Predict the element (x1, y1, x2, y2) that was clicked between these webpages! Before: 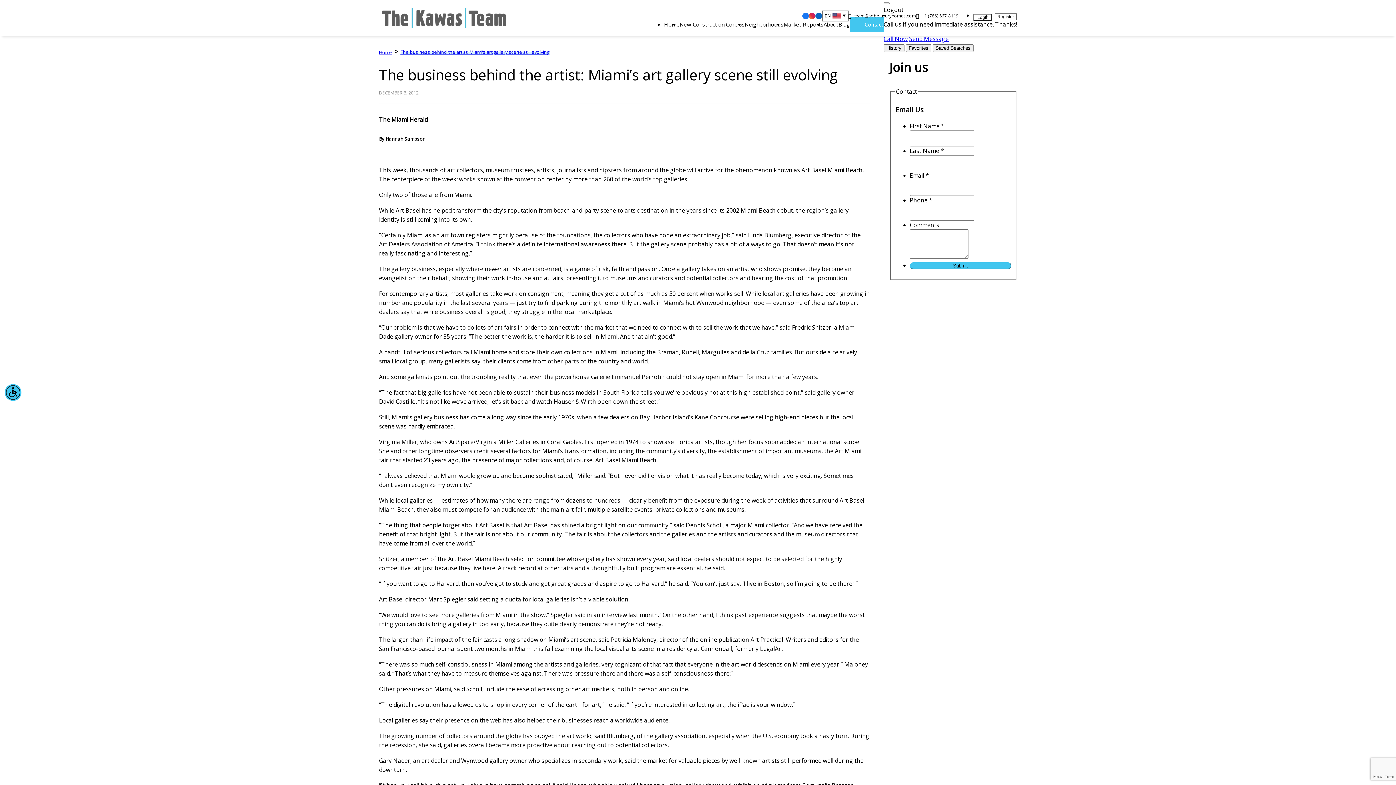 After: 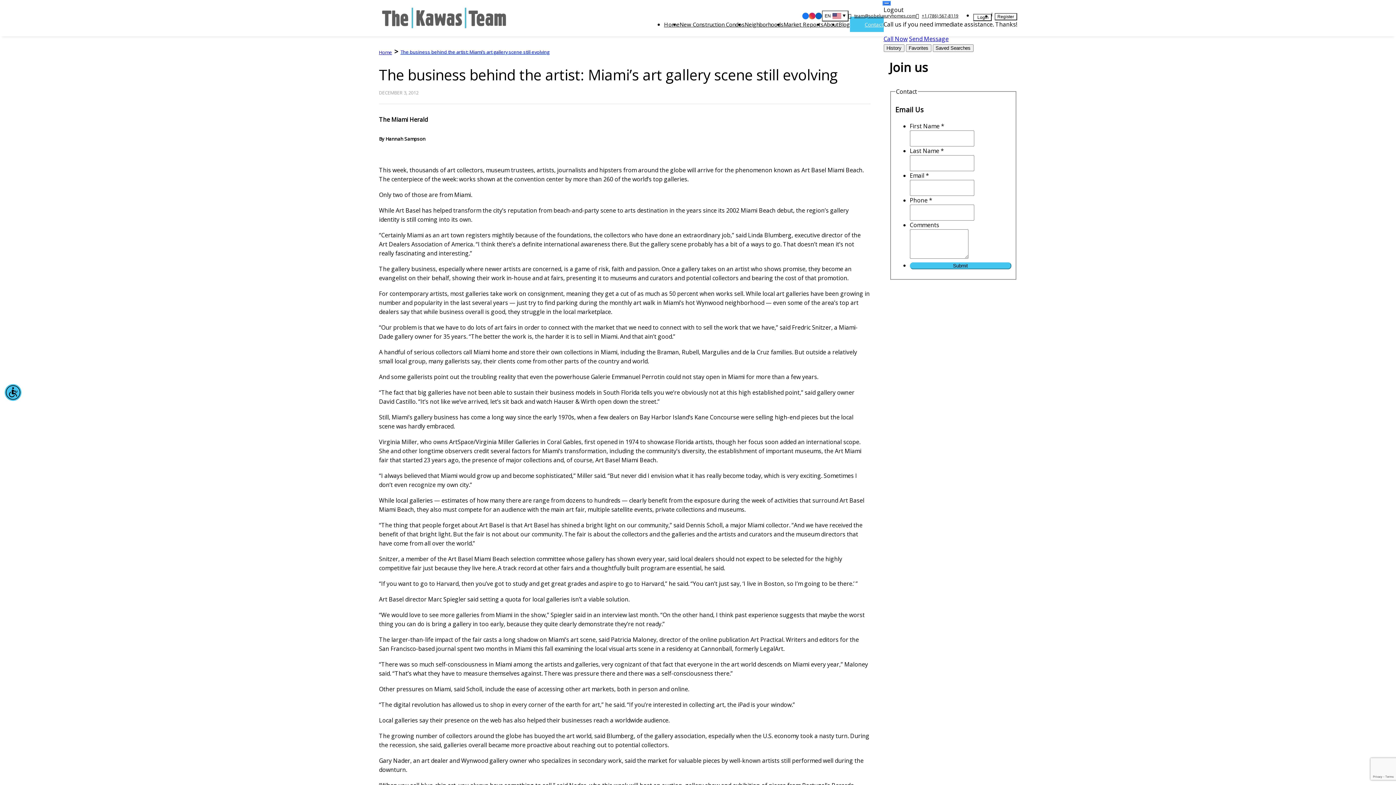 Action: bbox: (883, 2, 889, 4) label: Close Menu